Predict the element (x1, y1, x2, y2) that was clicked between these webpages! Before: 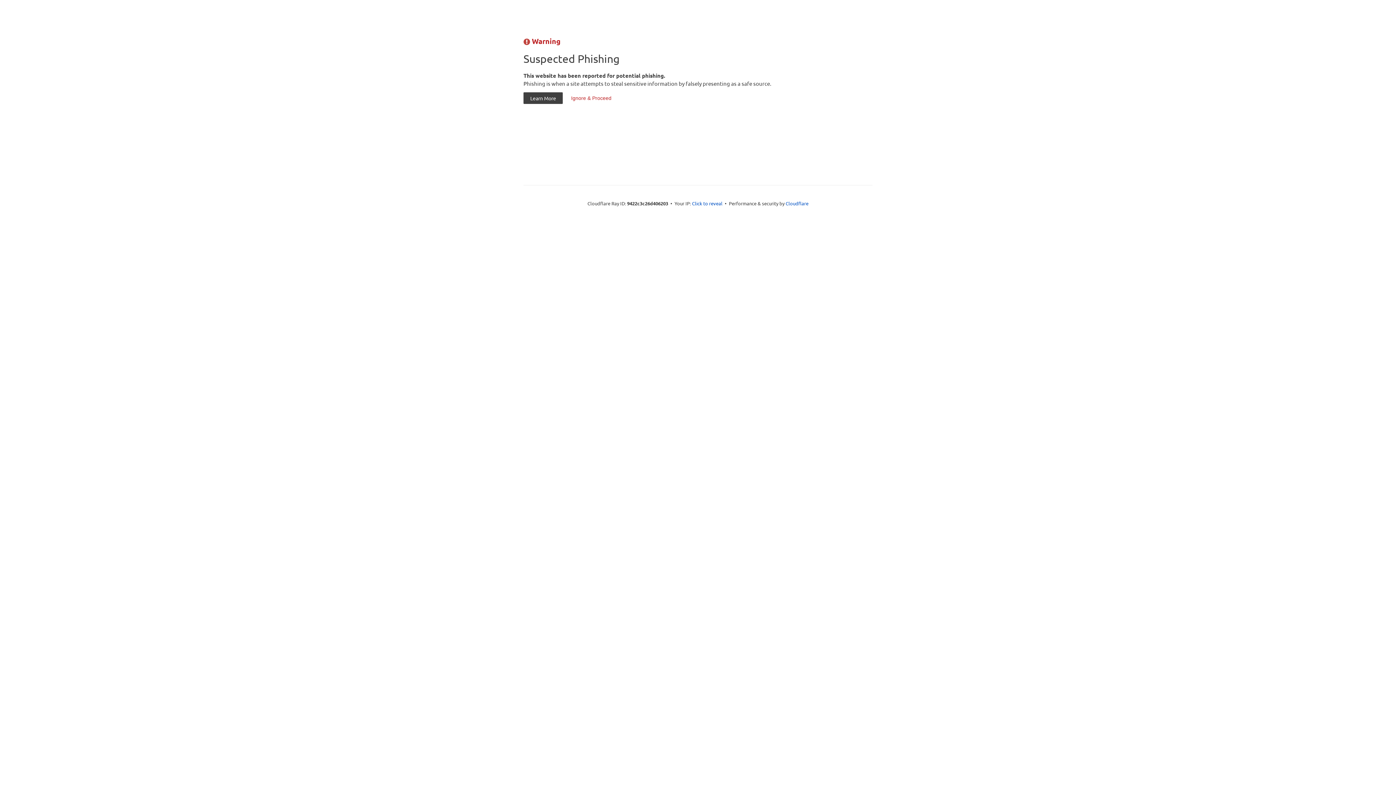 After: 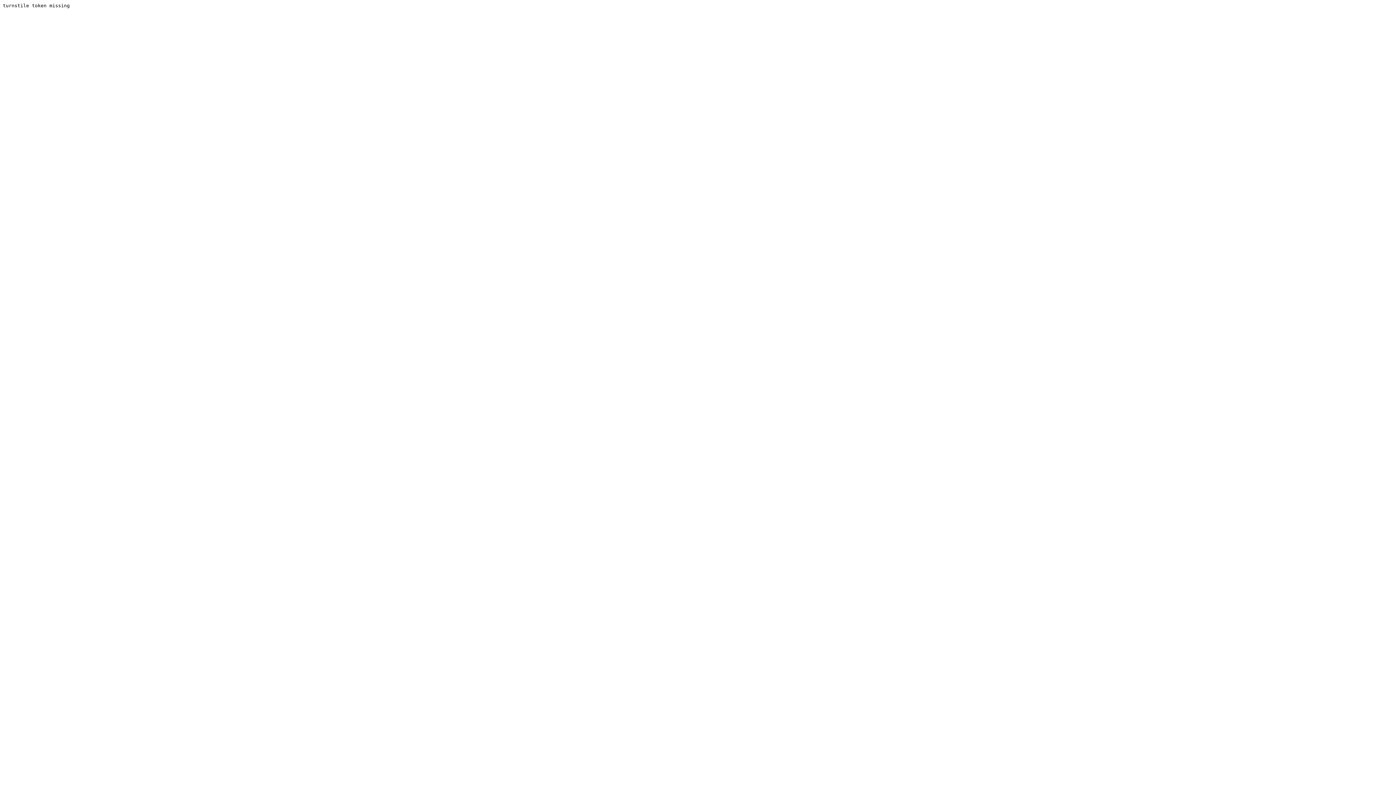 Action: bbox: (564, 92, 618, 104) label: Ignore & Proceed